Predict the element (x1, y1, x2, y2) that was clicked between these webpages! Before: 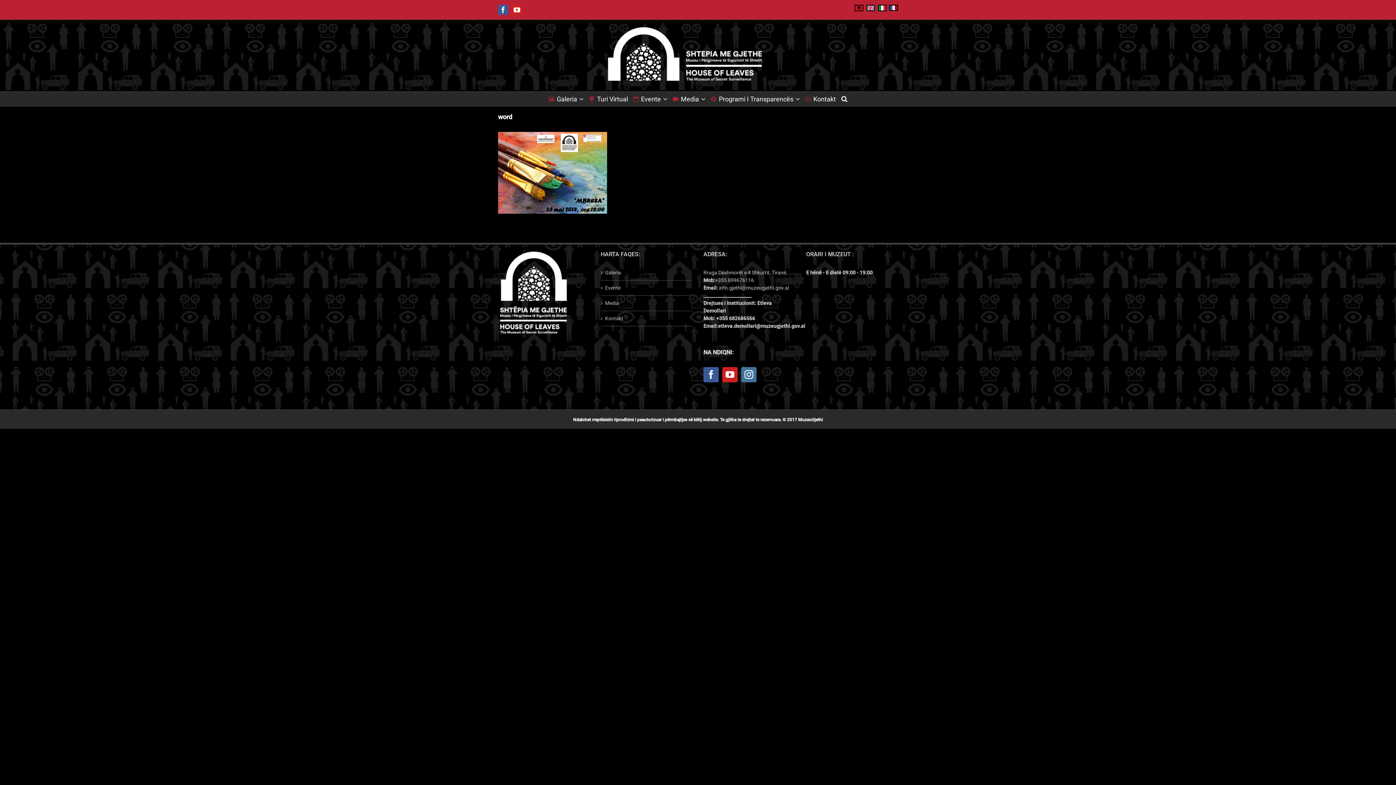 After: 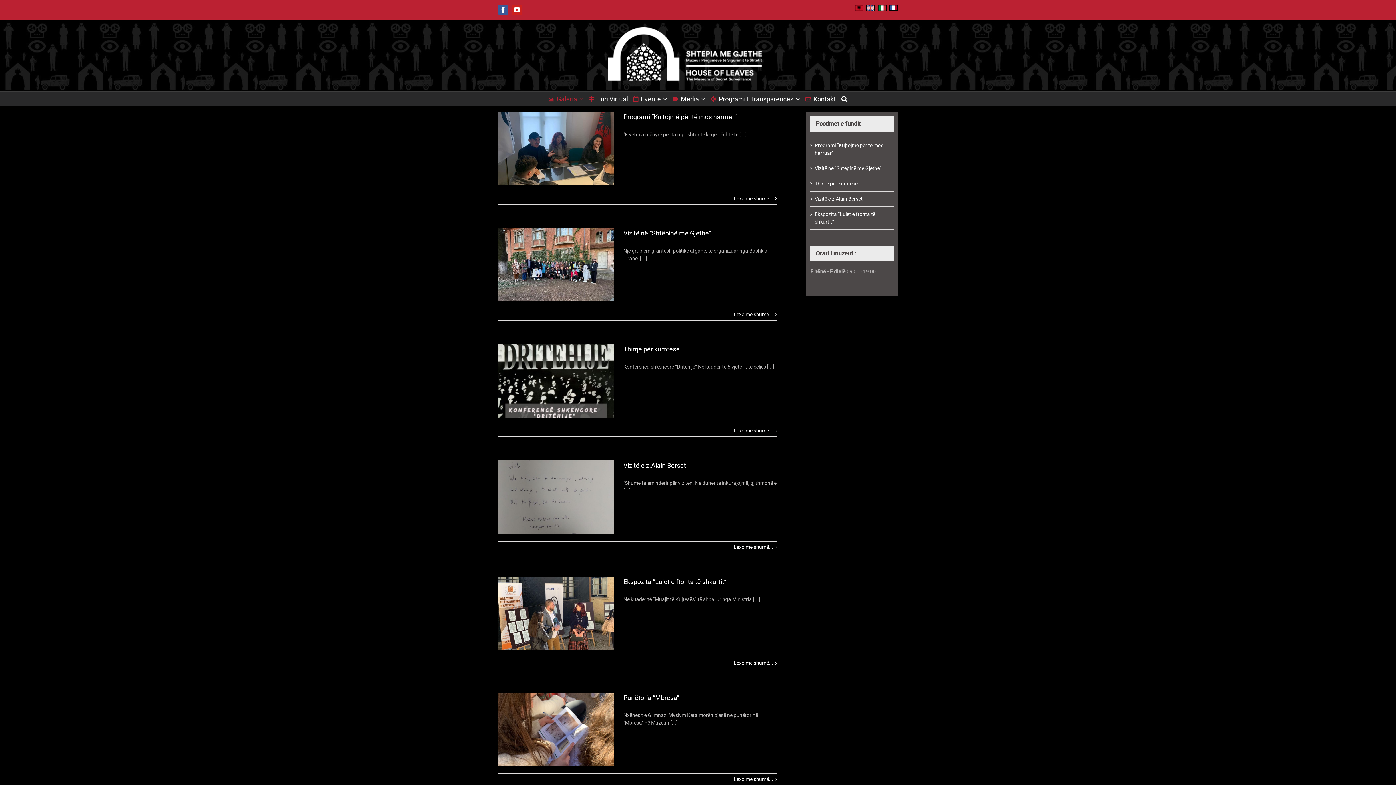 Action: label: Galeria bbox: (548, 91, 583, 106)